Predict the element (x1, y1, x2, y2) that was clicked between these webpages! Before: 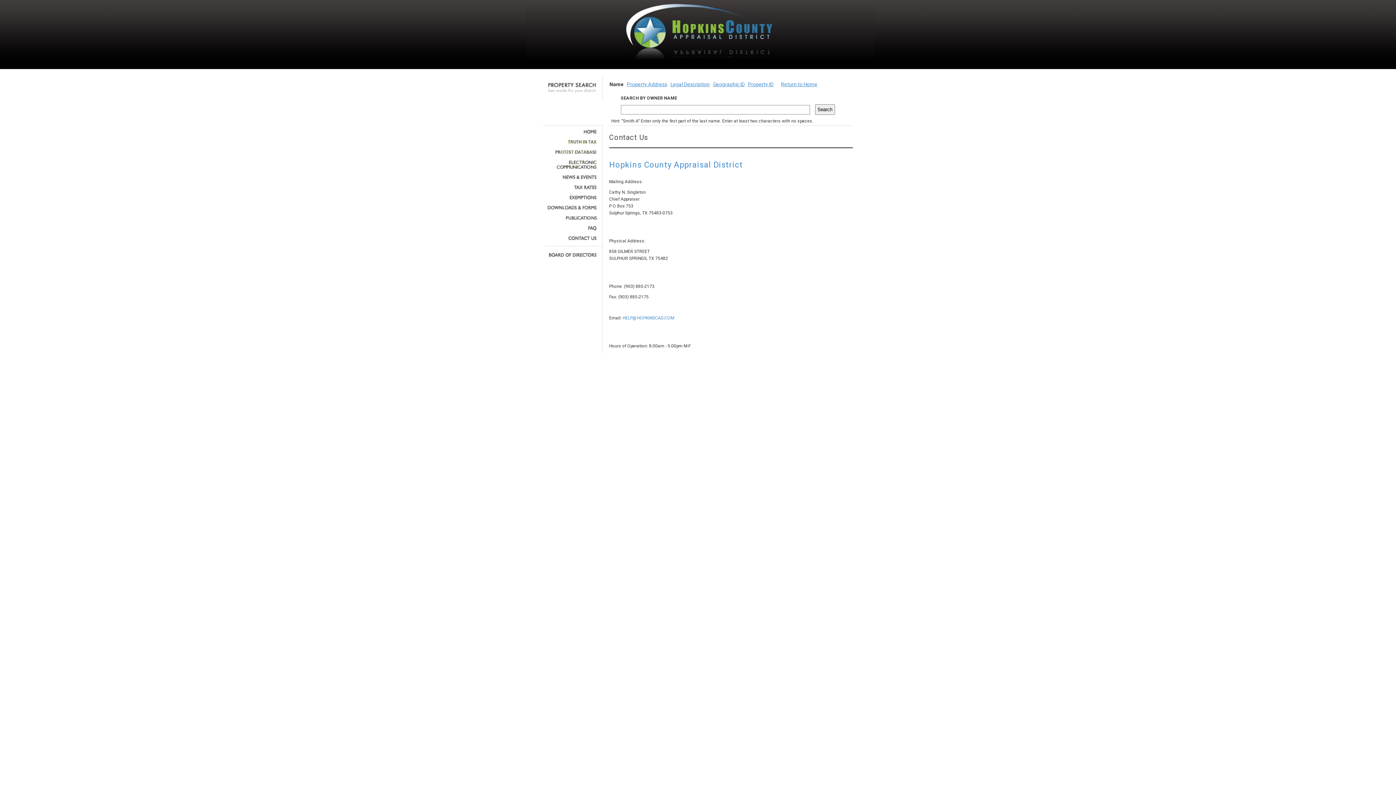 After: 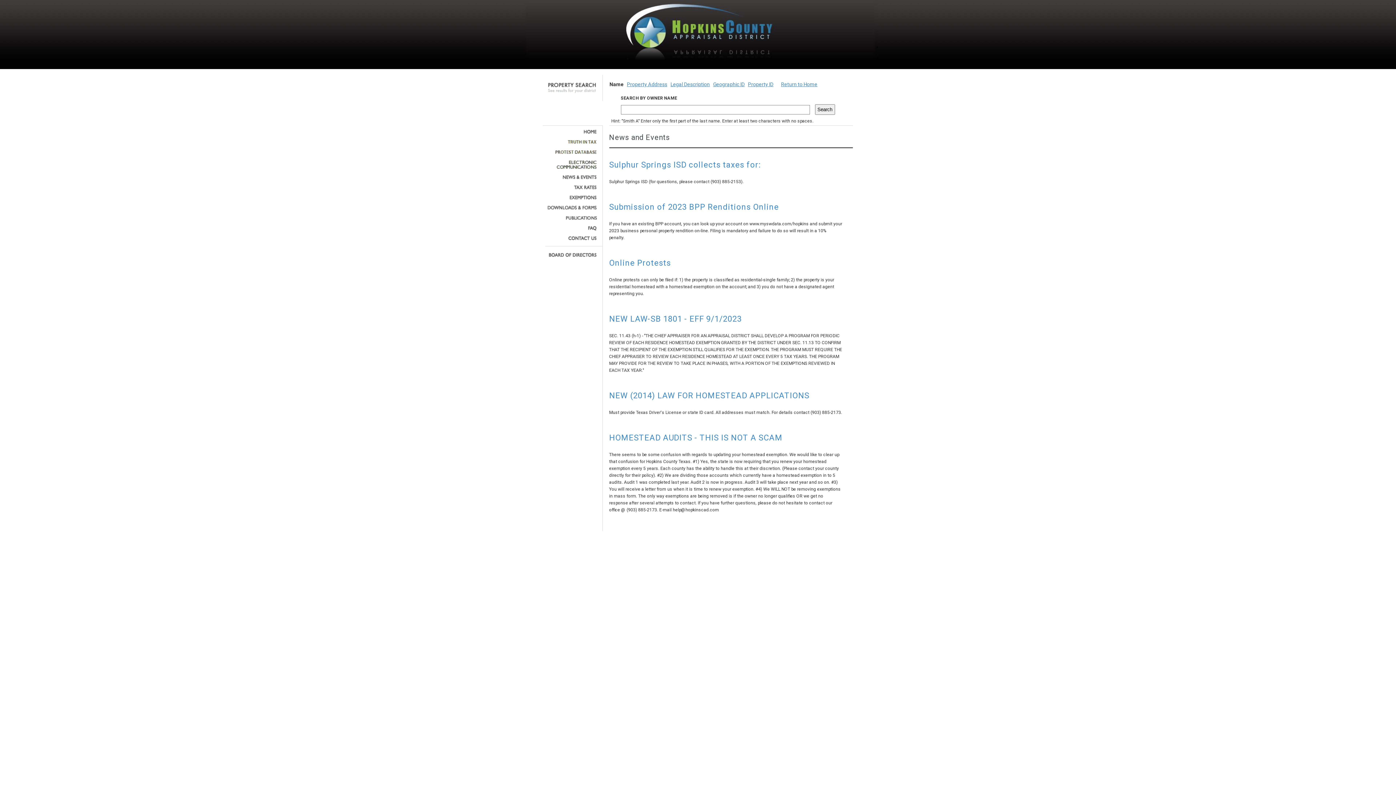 Action: bbox: (545, 174, 597, 179)